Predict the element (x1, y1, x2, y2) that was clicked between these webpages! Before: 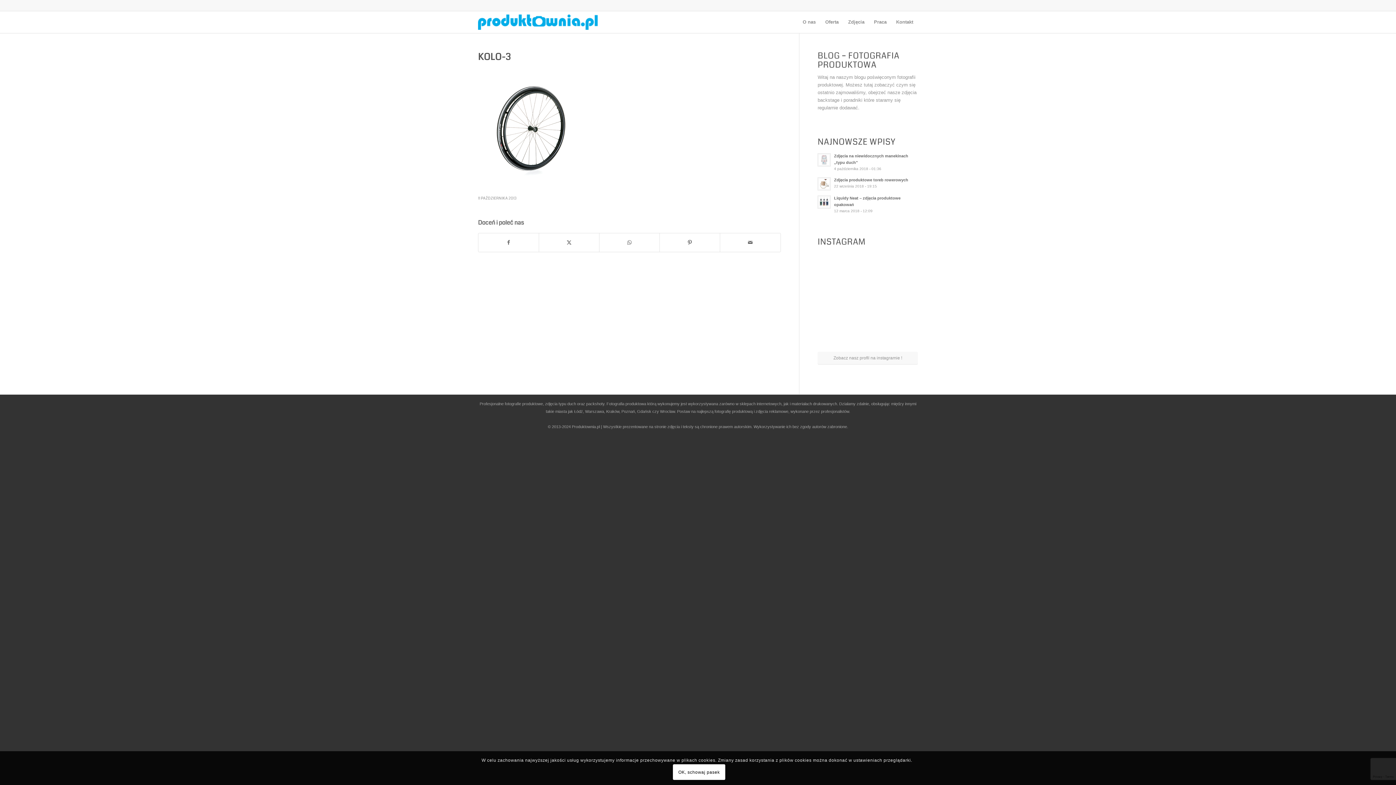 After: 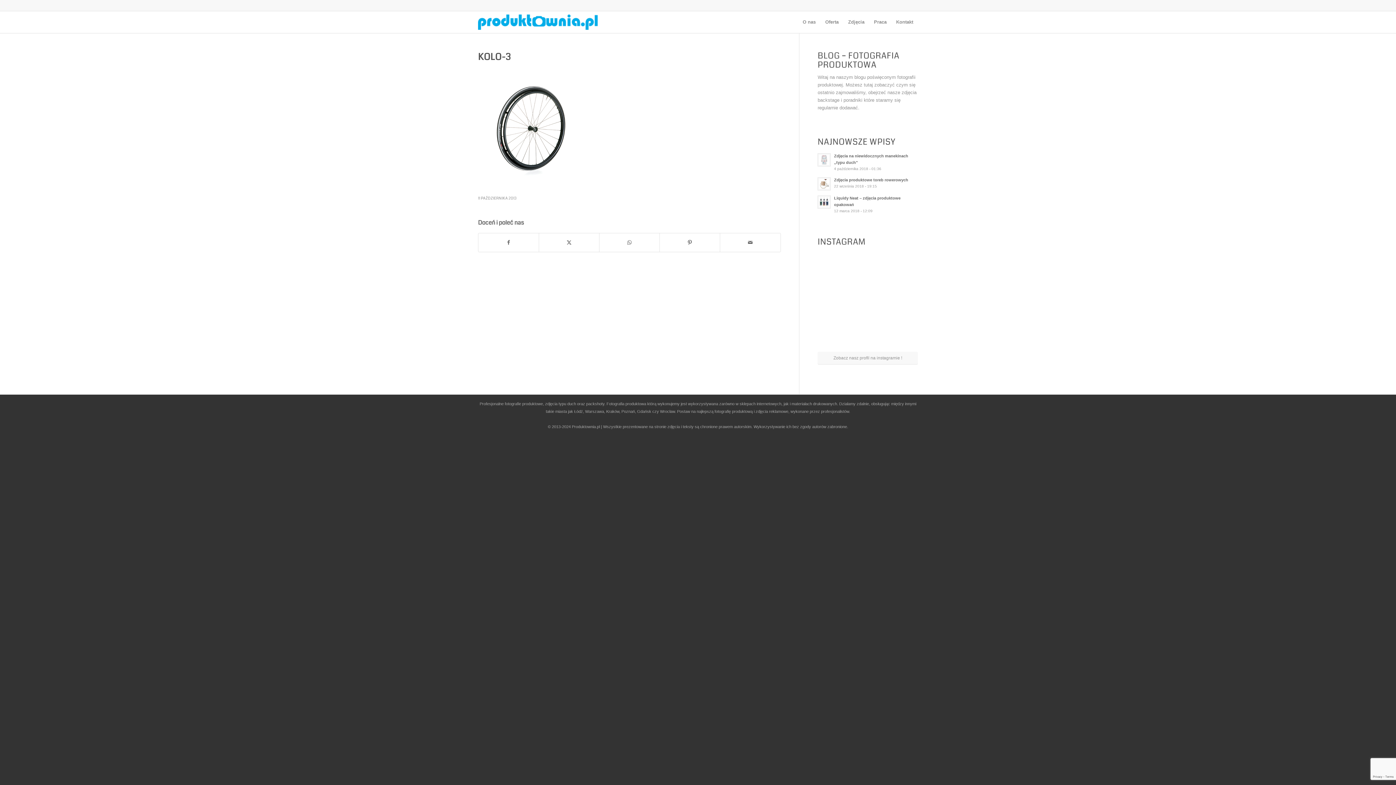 Action: label: OK, schowaj pasek bbox: (672, 764, 725, 780)